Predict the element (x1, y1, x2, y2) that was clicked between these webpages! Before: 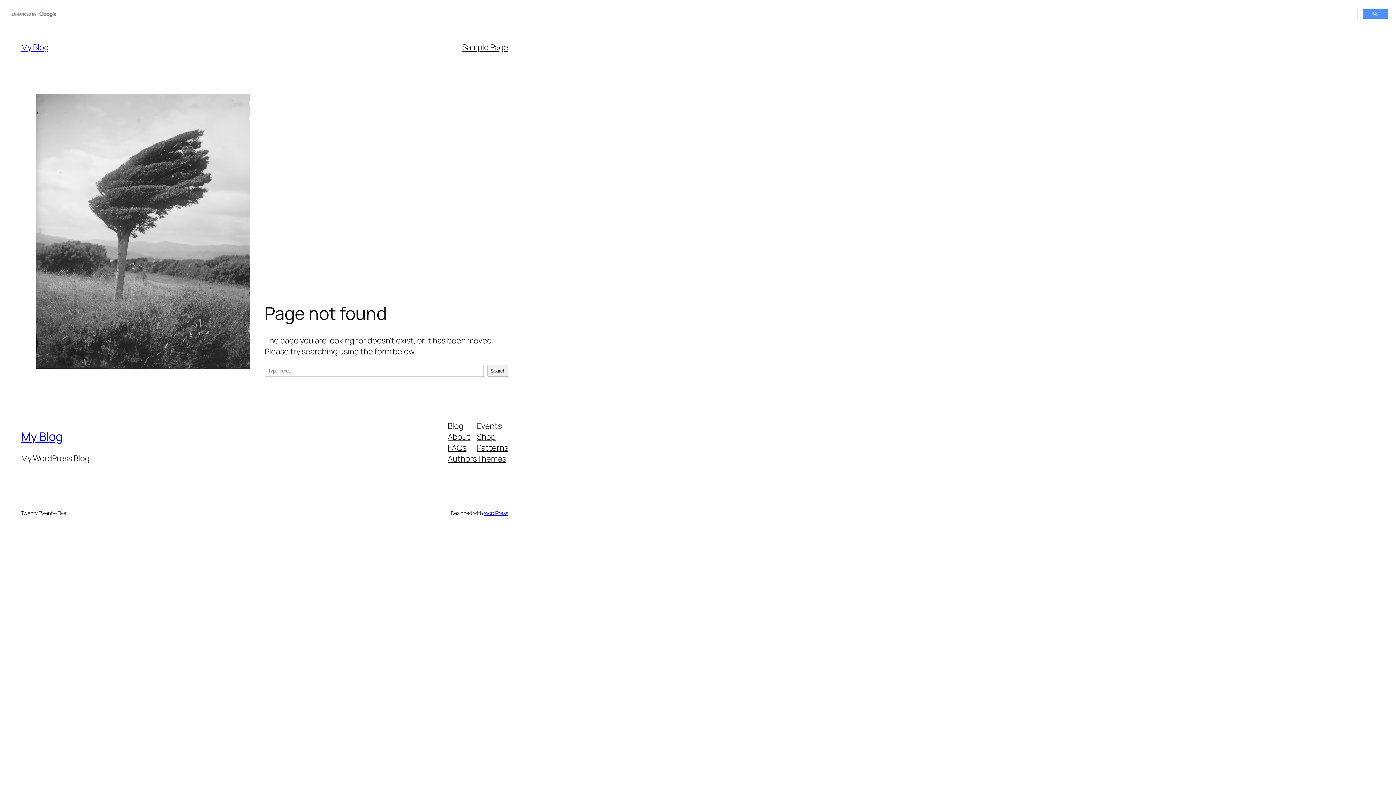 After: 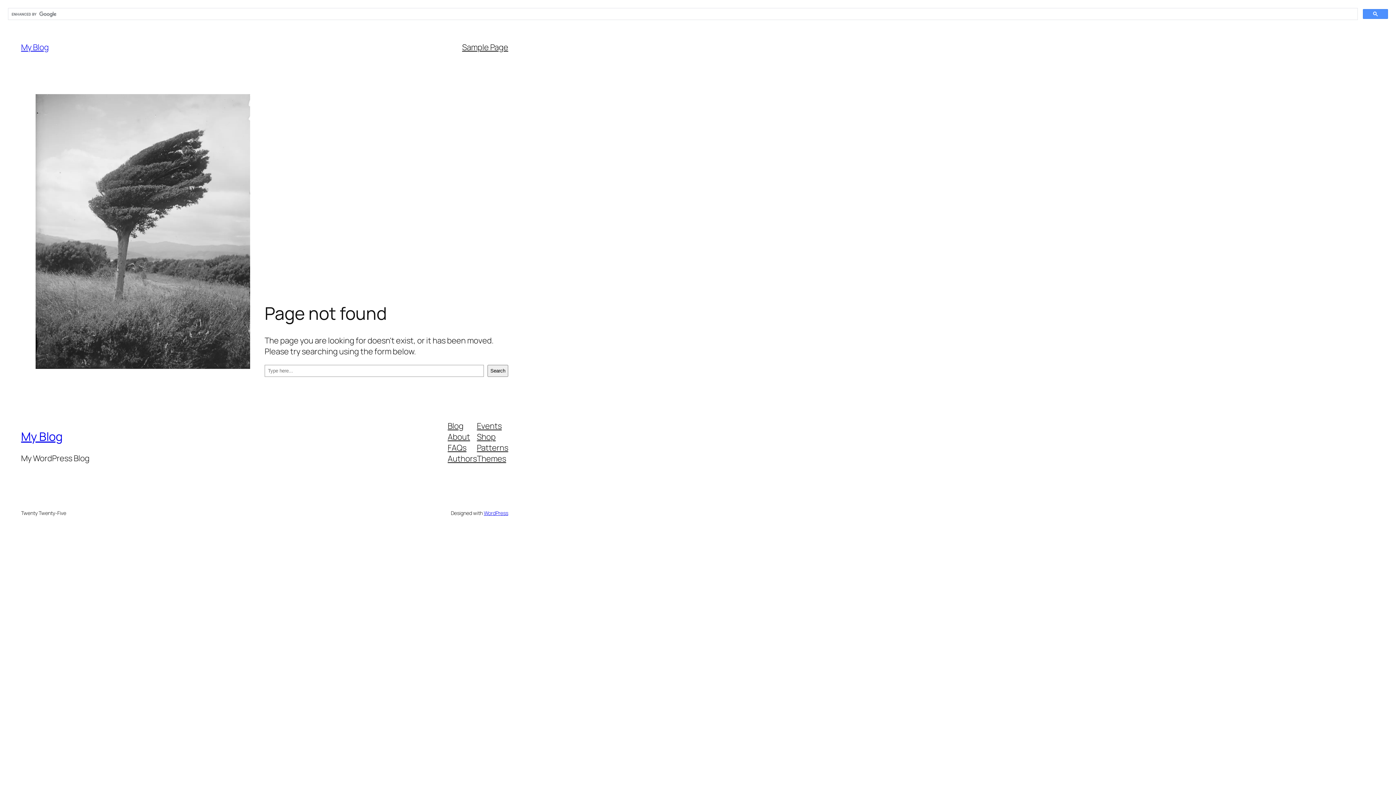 Action: bbox: (477, 431, 495, 442) label: Shop